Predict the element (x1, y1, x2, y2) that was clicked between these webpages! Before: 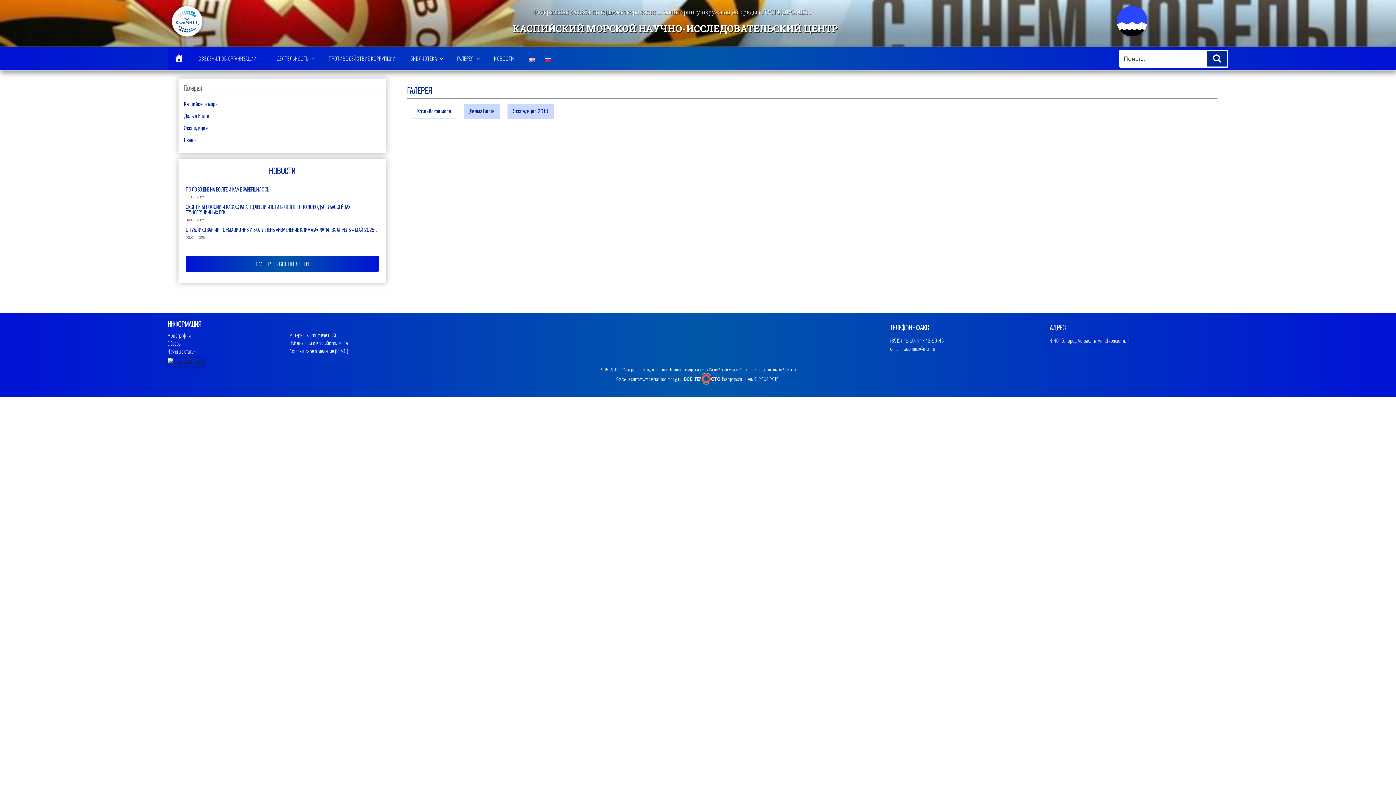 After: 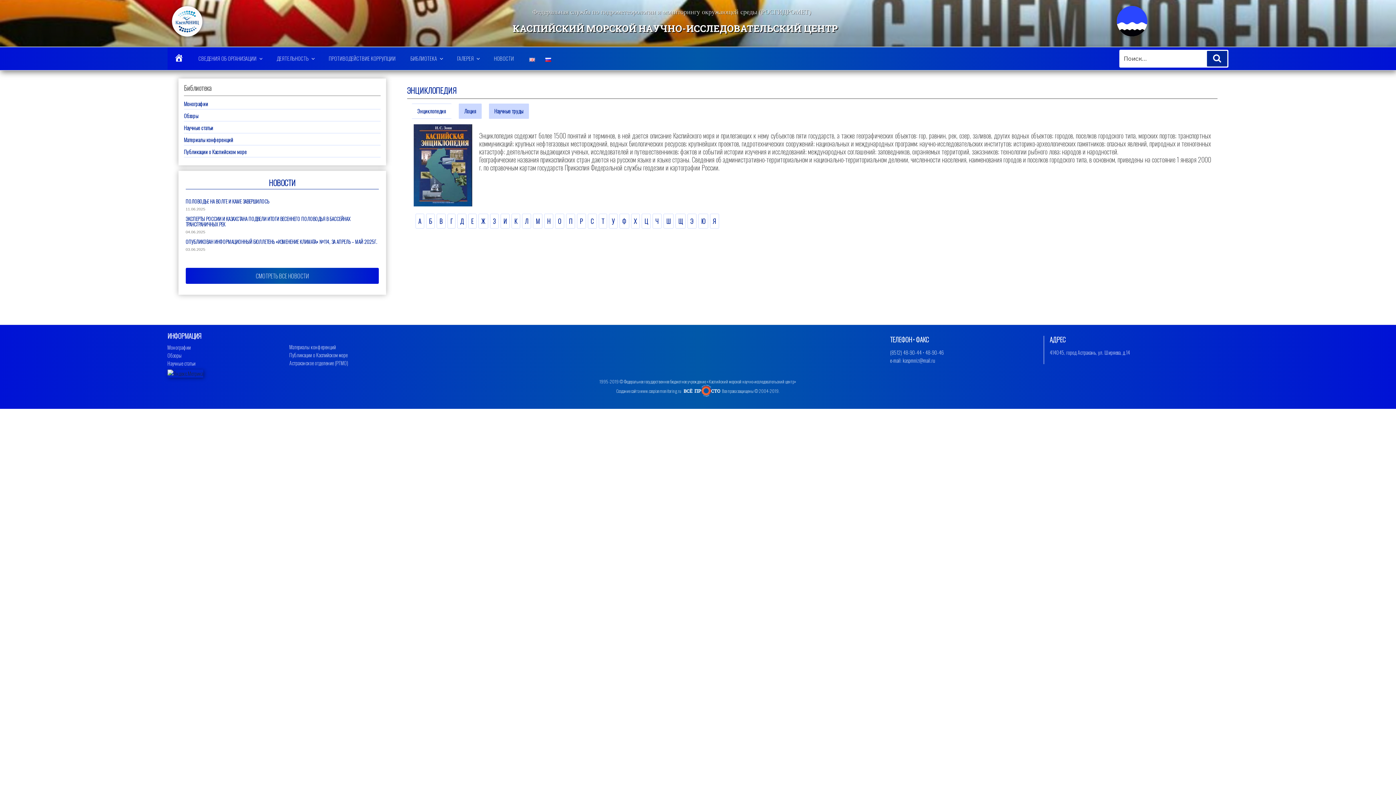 Action: bbox: (289, 339, 347, 346) label: Публикации о Каспийском море